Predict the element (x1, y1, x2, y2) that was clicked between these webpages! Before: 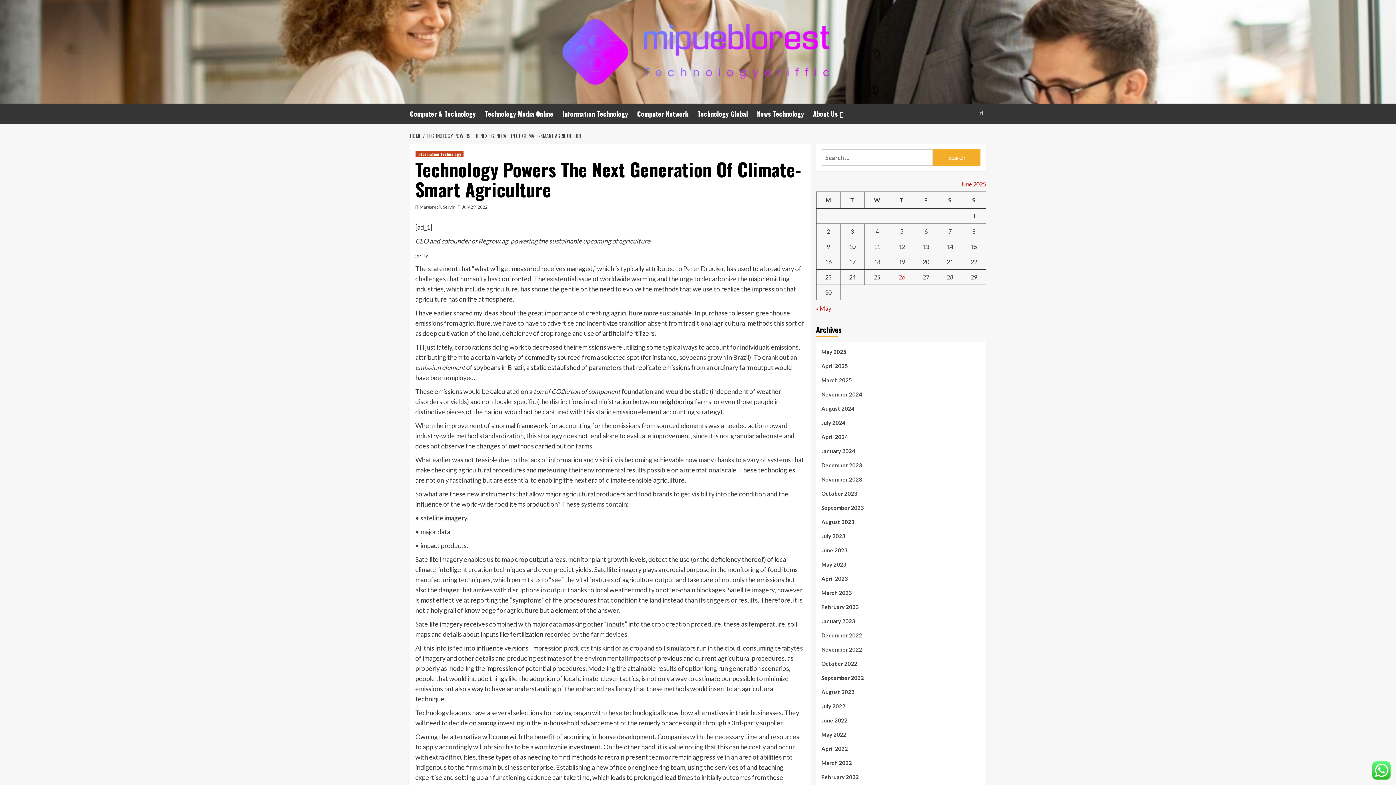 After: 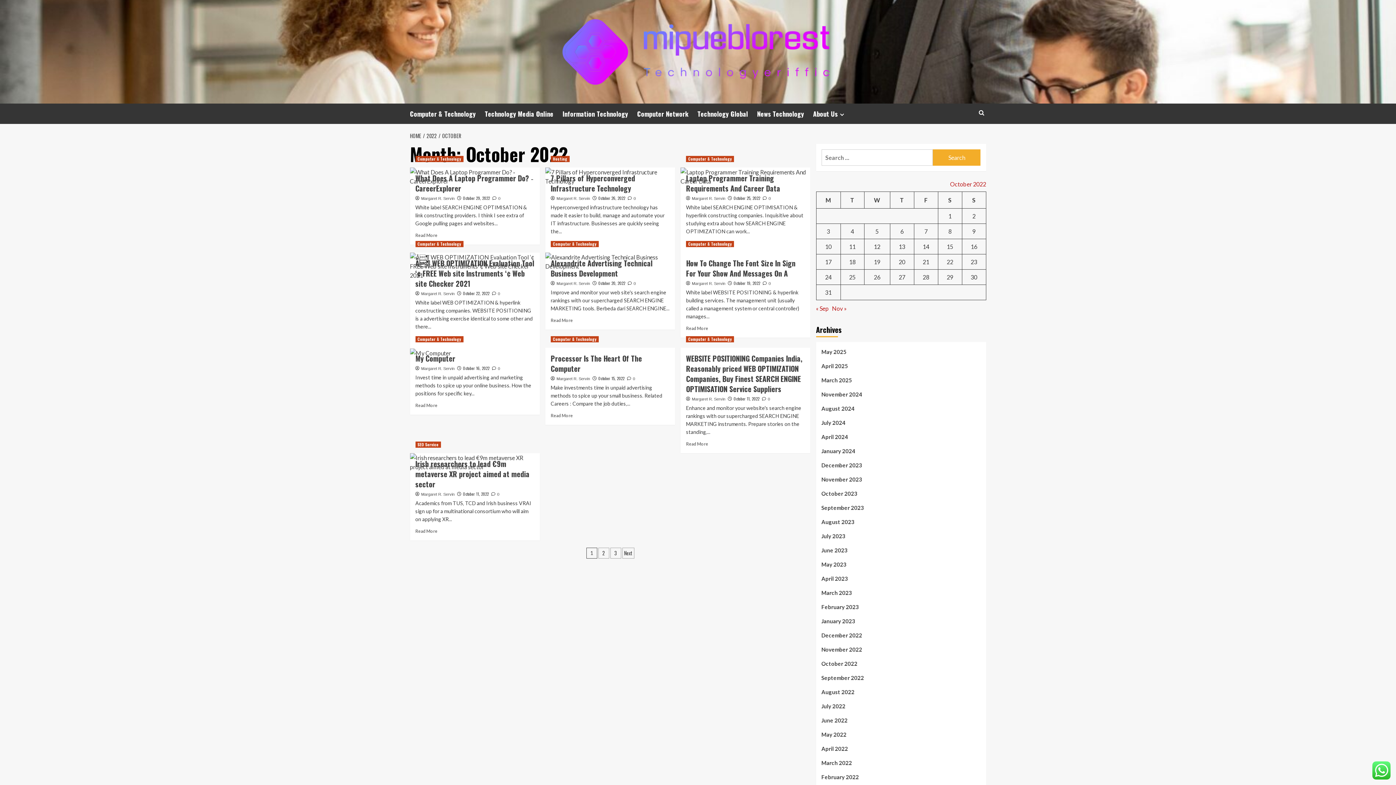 Action: label: October 2022 bbox: (821, 659, 980, 673)